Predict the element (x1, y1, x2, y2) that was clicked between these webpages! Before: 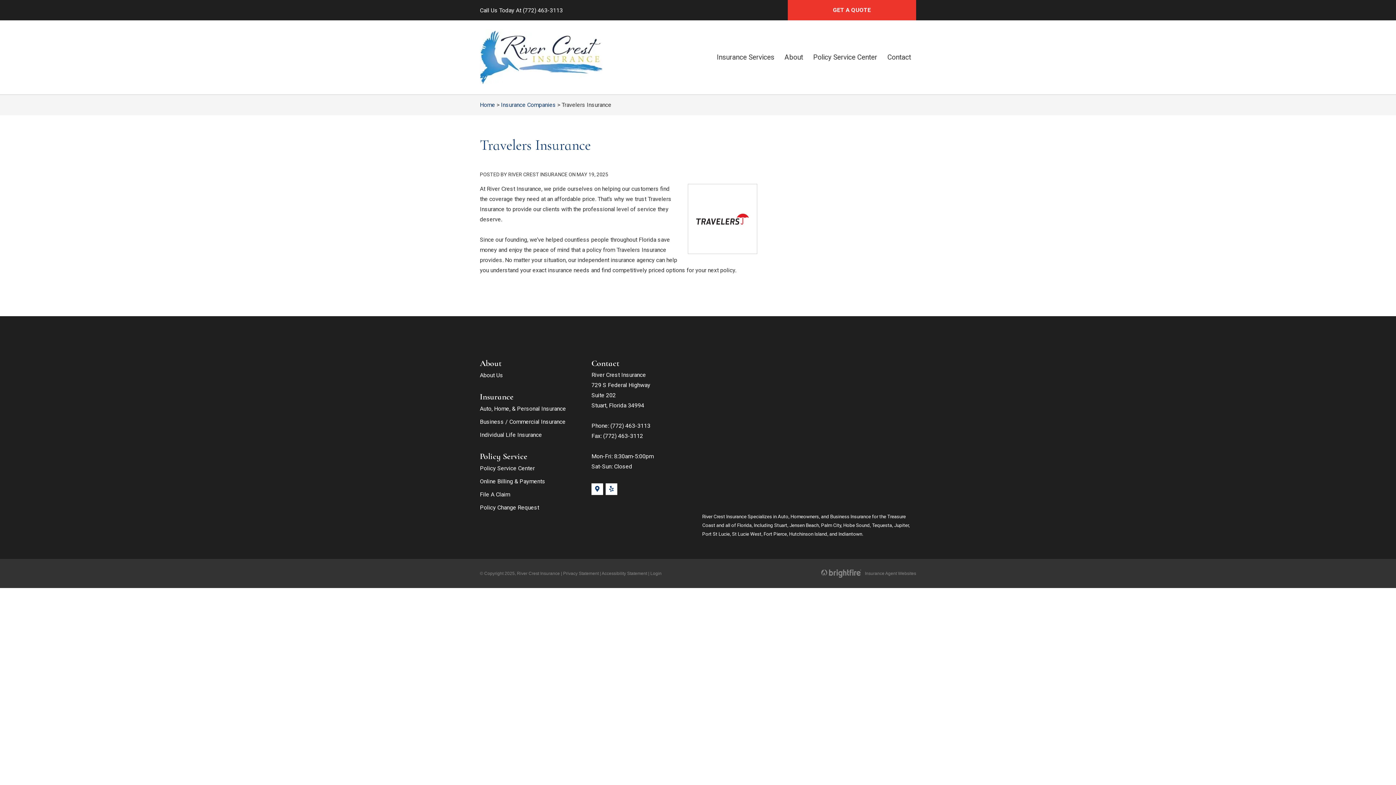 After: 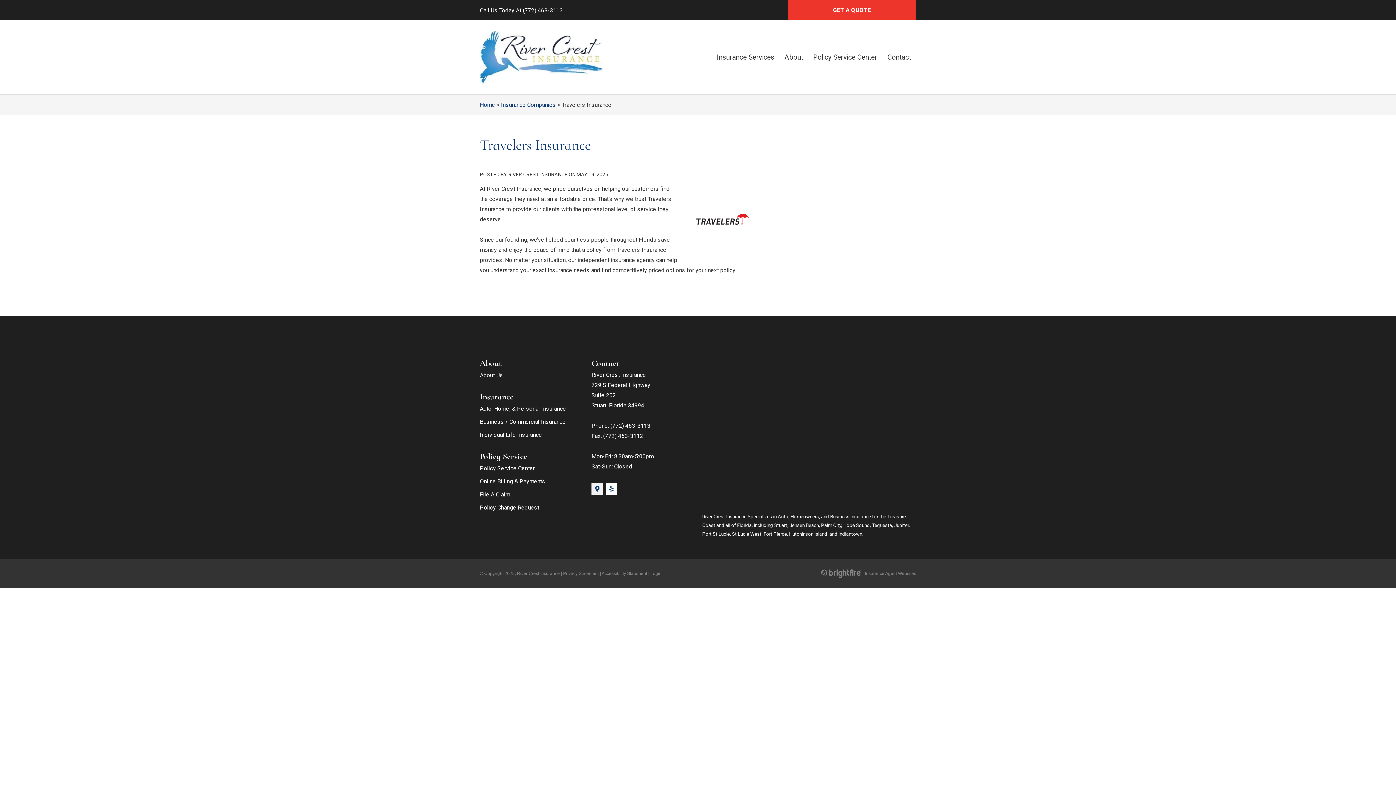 Action: bbox: (591, 483, 603, 495) label: Google Maps Logo (opens in new tab)